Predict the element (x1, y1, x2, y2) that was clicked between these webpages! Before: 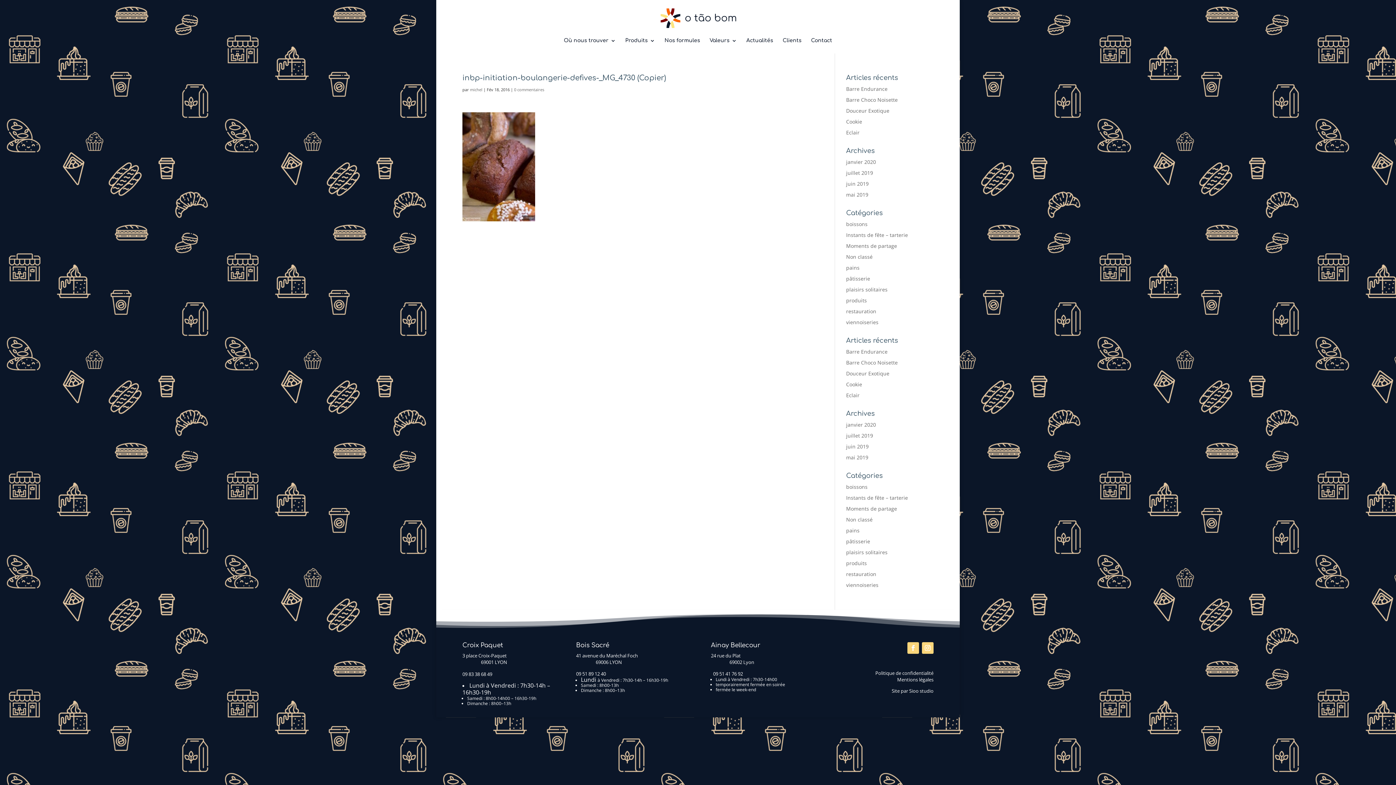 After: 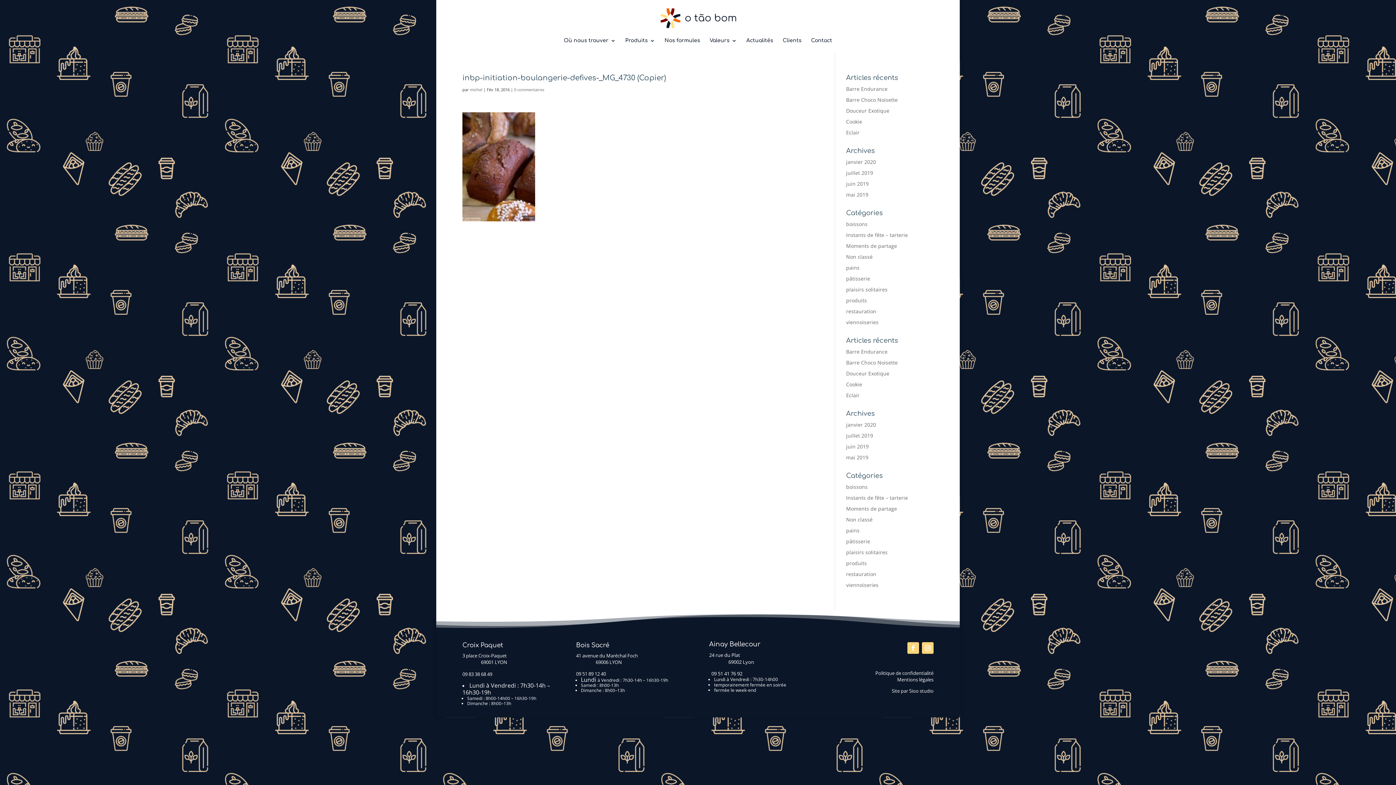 Action: bbox: (711, 670, 743, 677) label:   09 51 41 76 92